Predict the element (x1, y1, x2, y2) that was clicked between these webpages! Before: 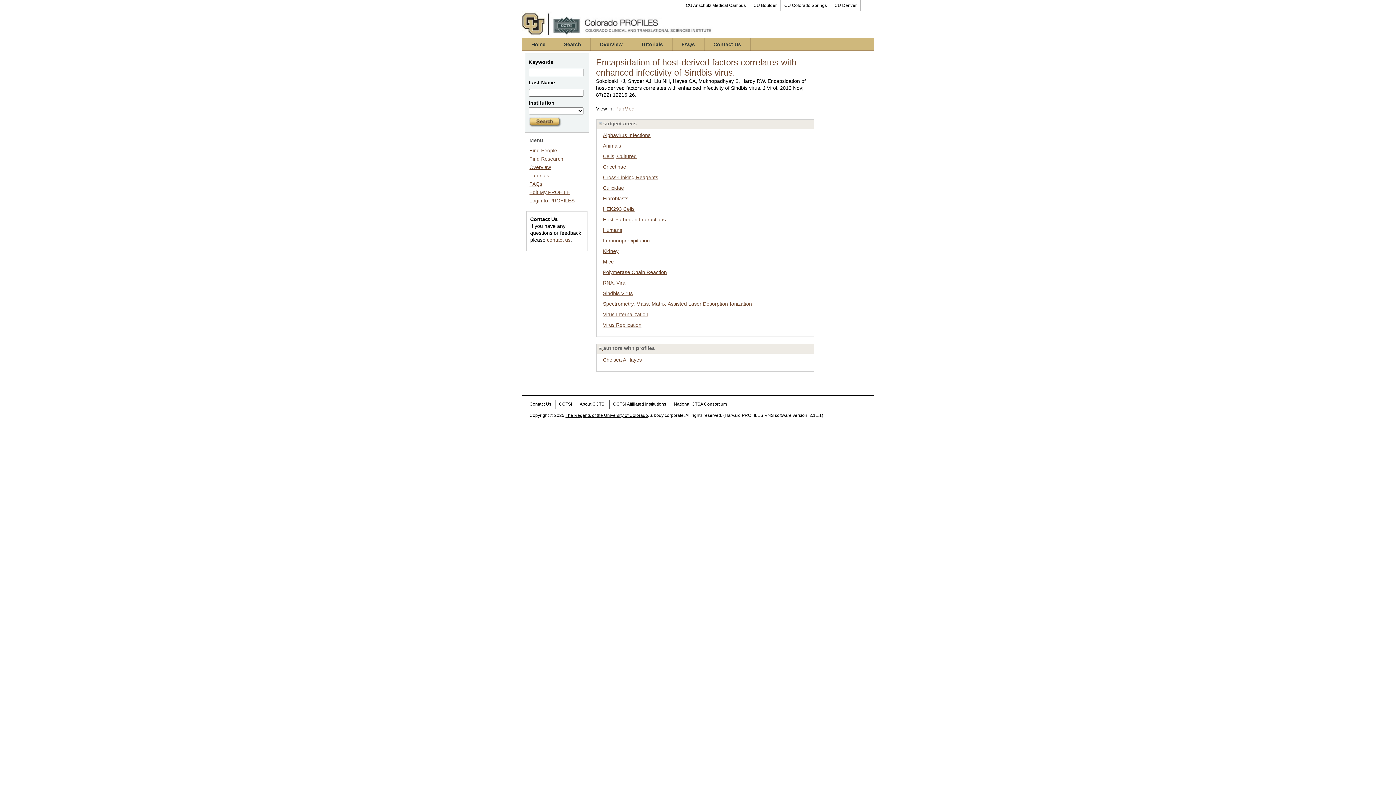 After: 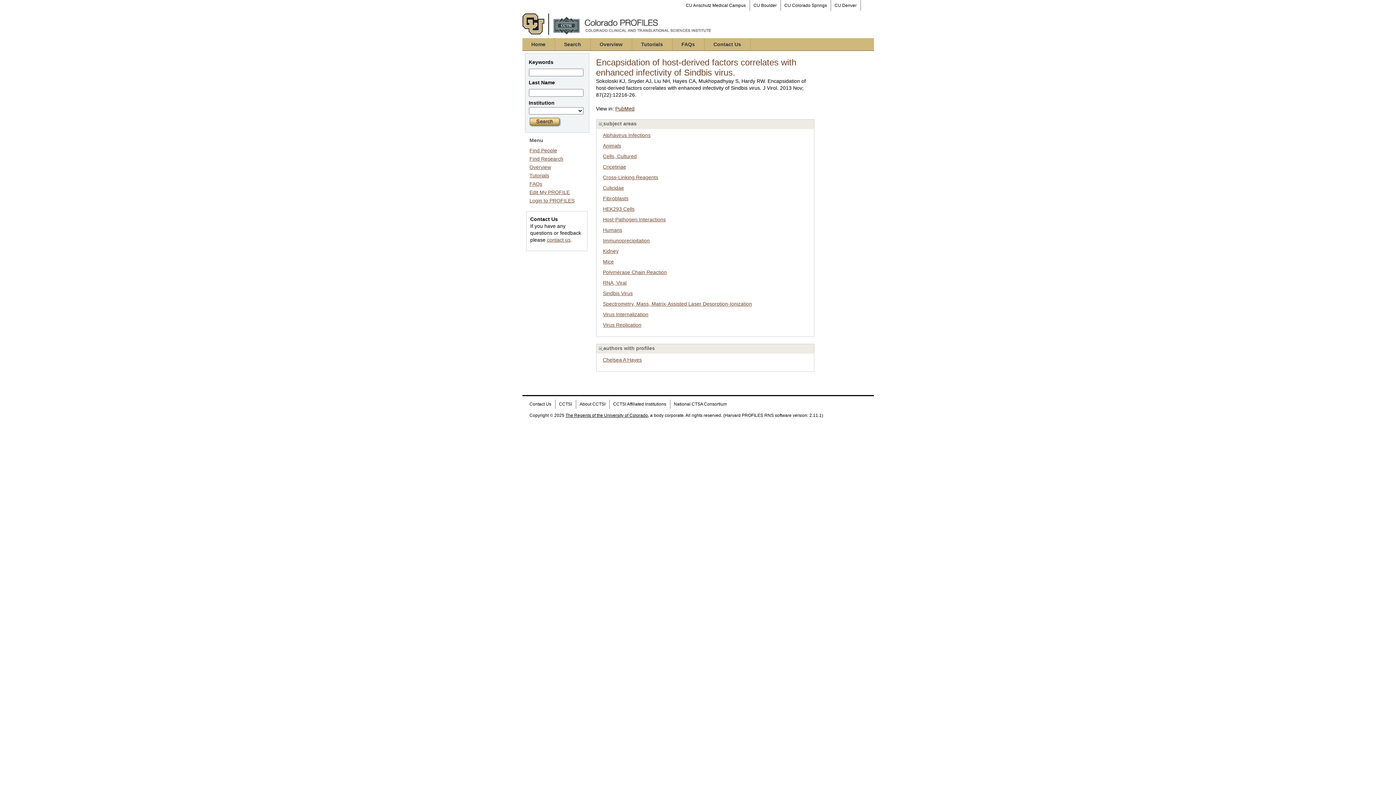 Action: bbox: (615, 105, 634, 111) label: PubMed